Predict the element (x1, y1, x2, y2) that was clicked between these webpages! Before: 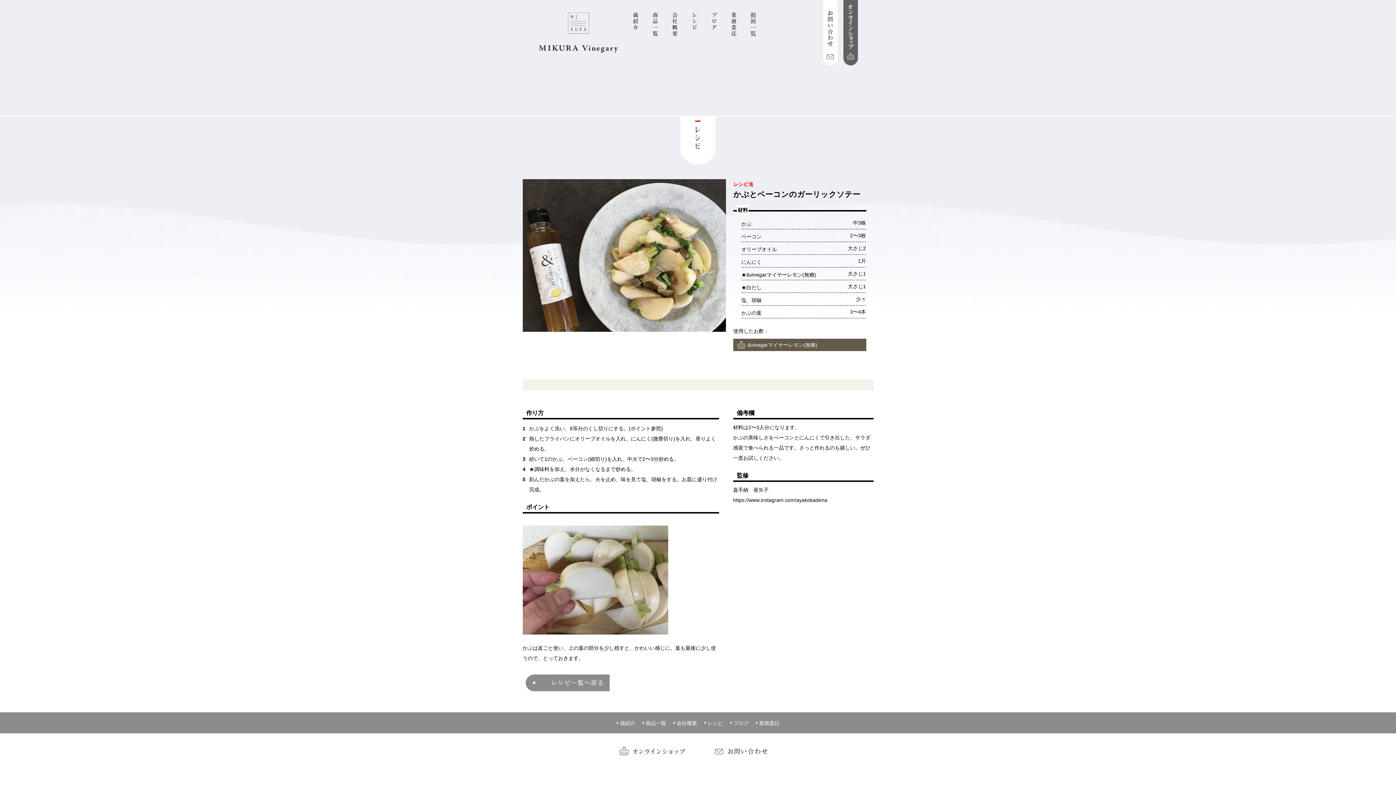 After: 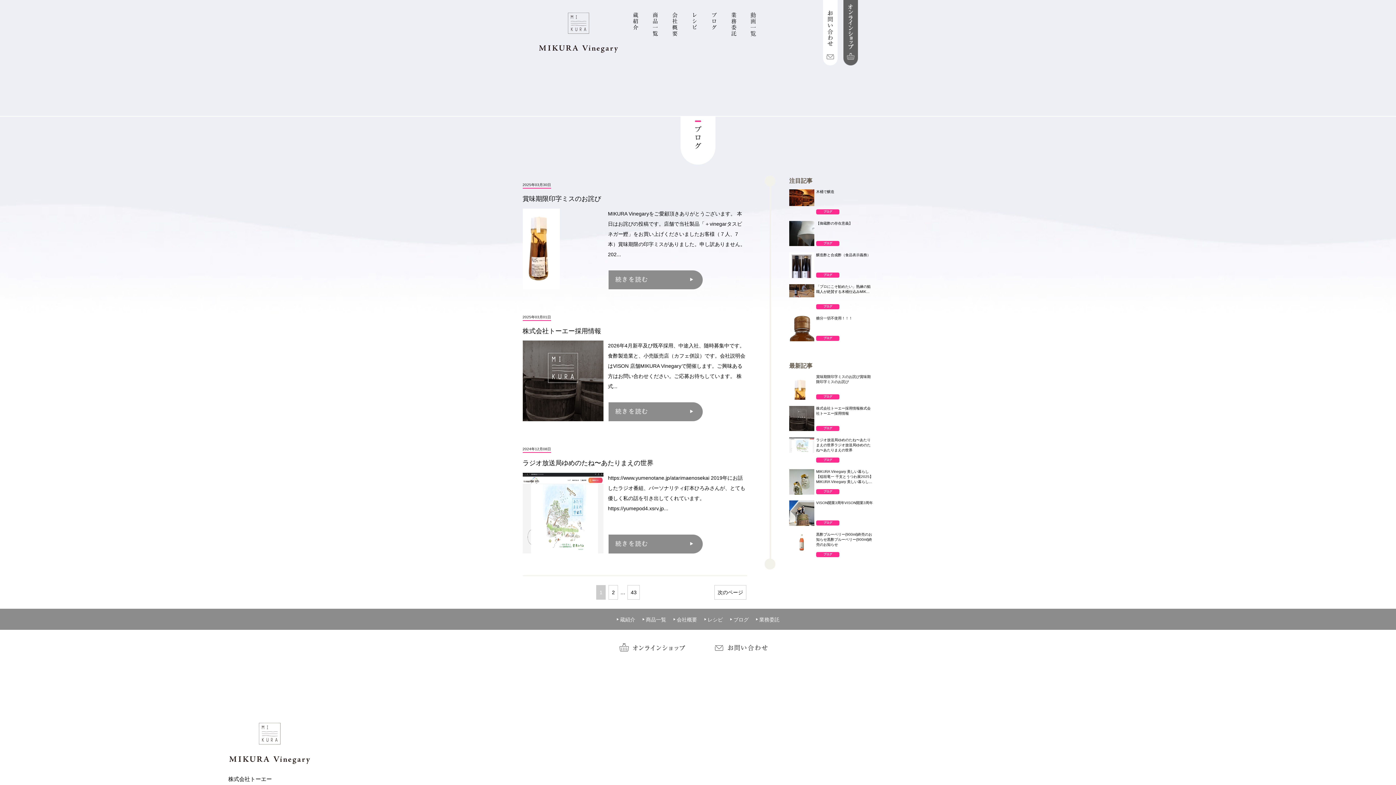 Action: bbox: (730, 718, 748, 728) label: ▶︎ ︎	ブログ